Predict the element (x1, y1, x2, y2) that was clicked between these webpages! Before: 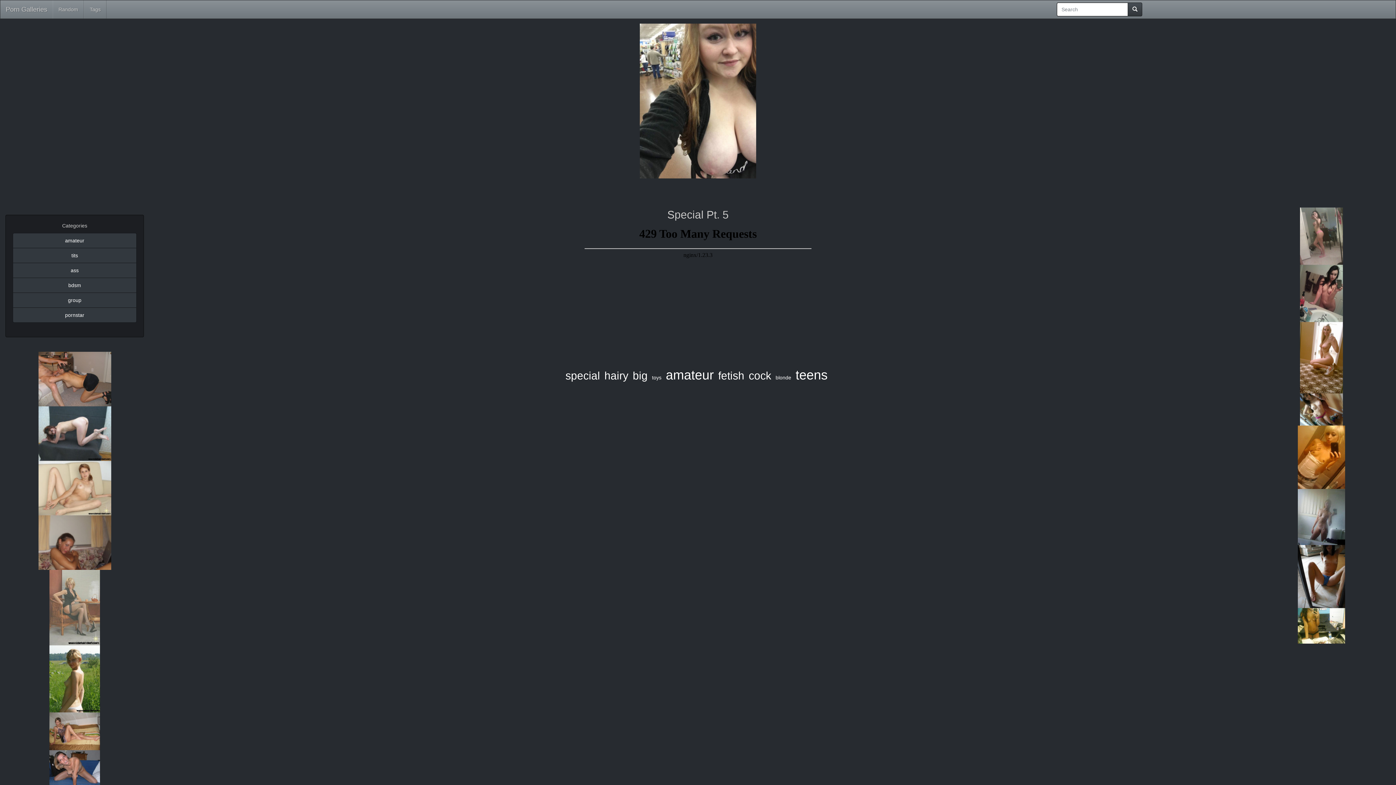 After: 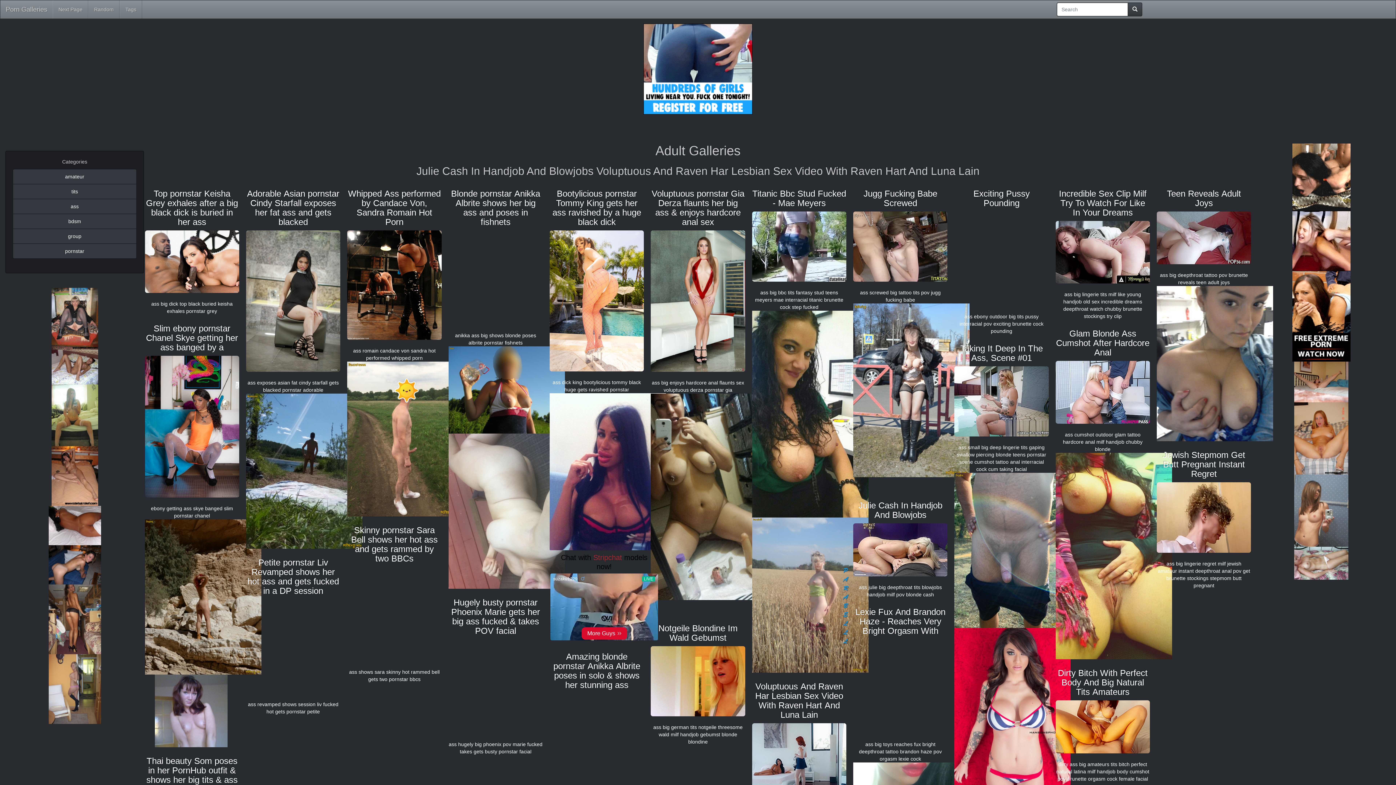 Action: label: ass bbox: (70, 267, 78, 273)